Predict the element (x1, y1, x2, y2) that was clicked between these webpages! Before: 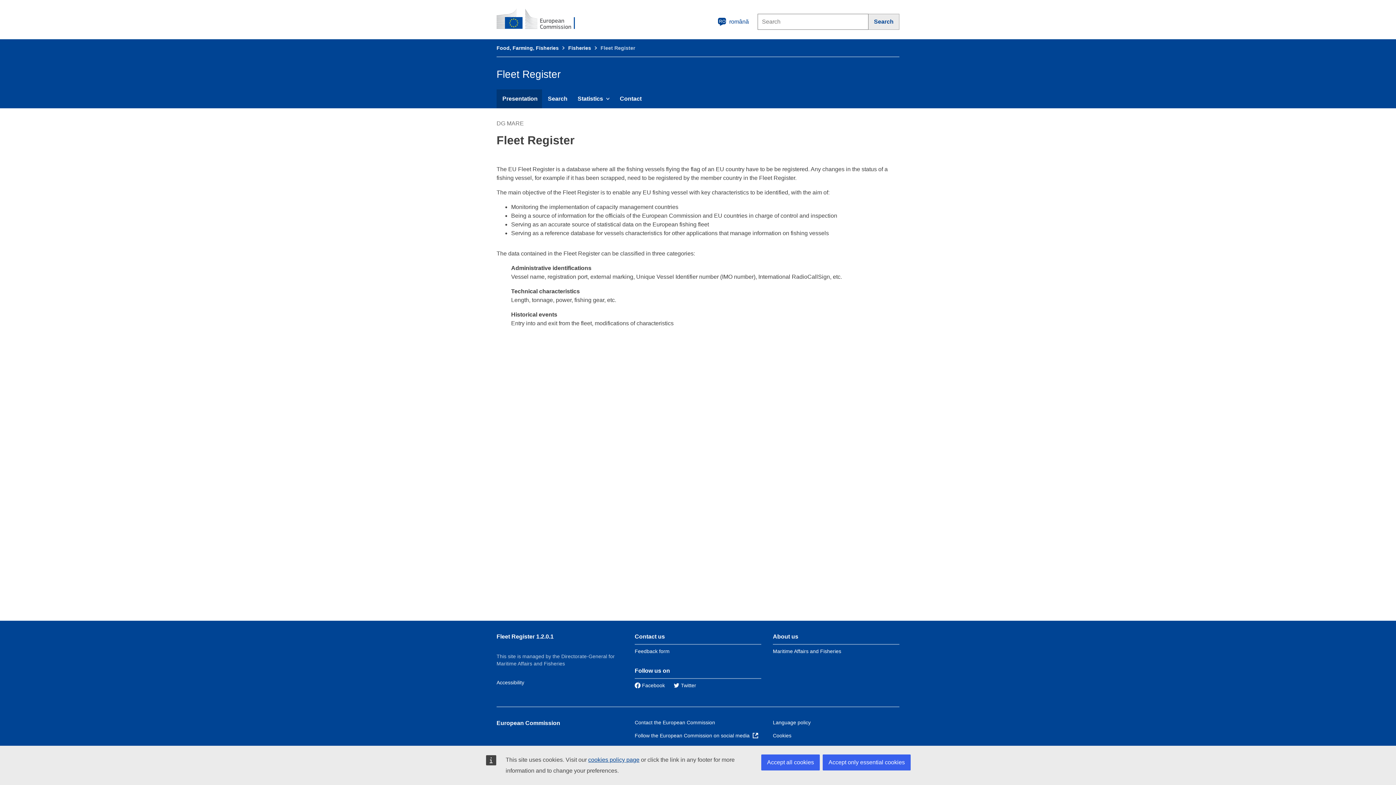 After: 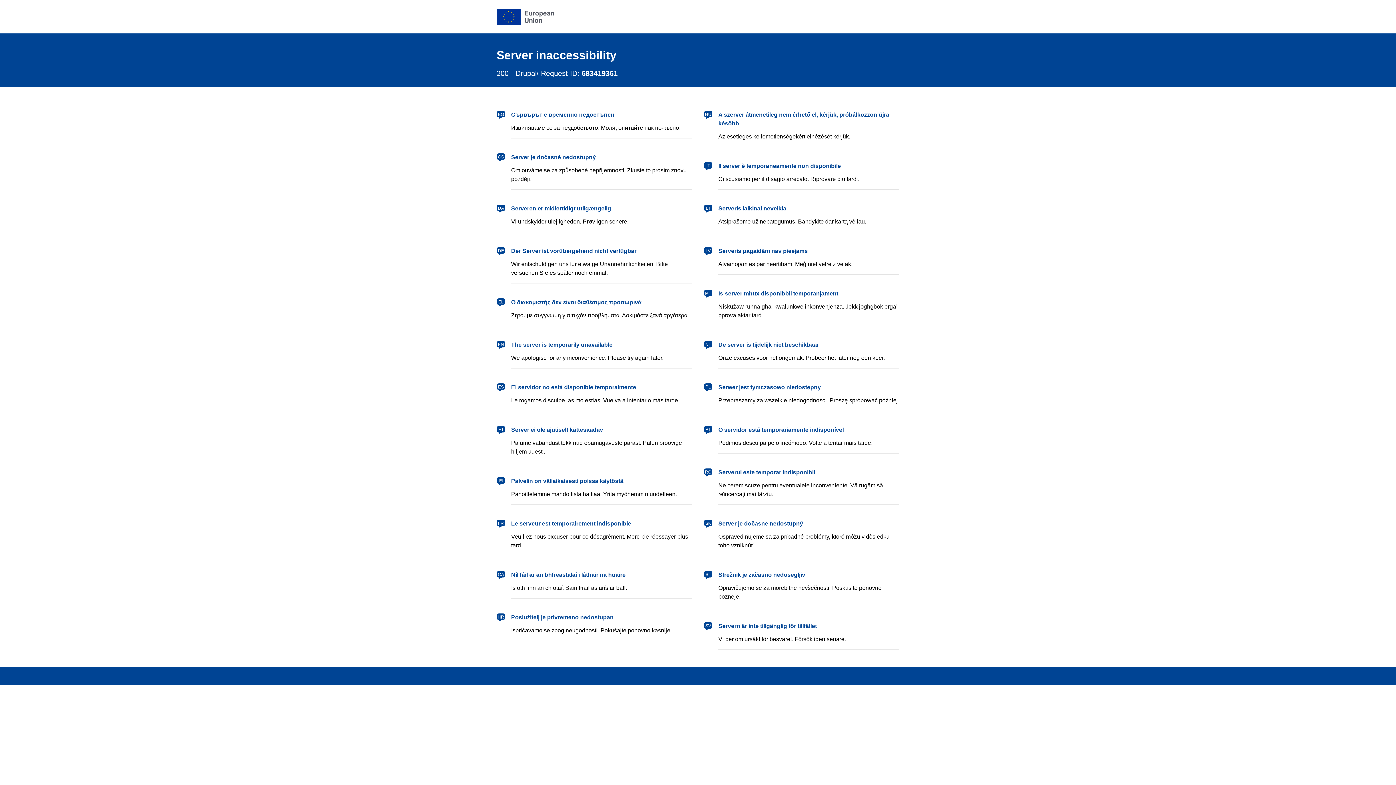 Action: label: Language policy bbox: (773, 720, 810, 725)